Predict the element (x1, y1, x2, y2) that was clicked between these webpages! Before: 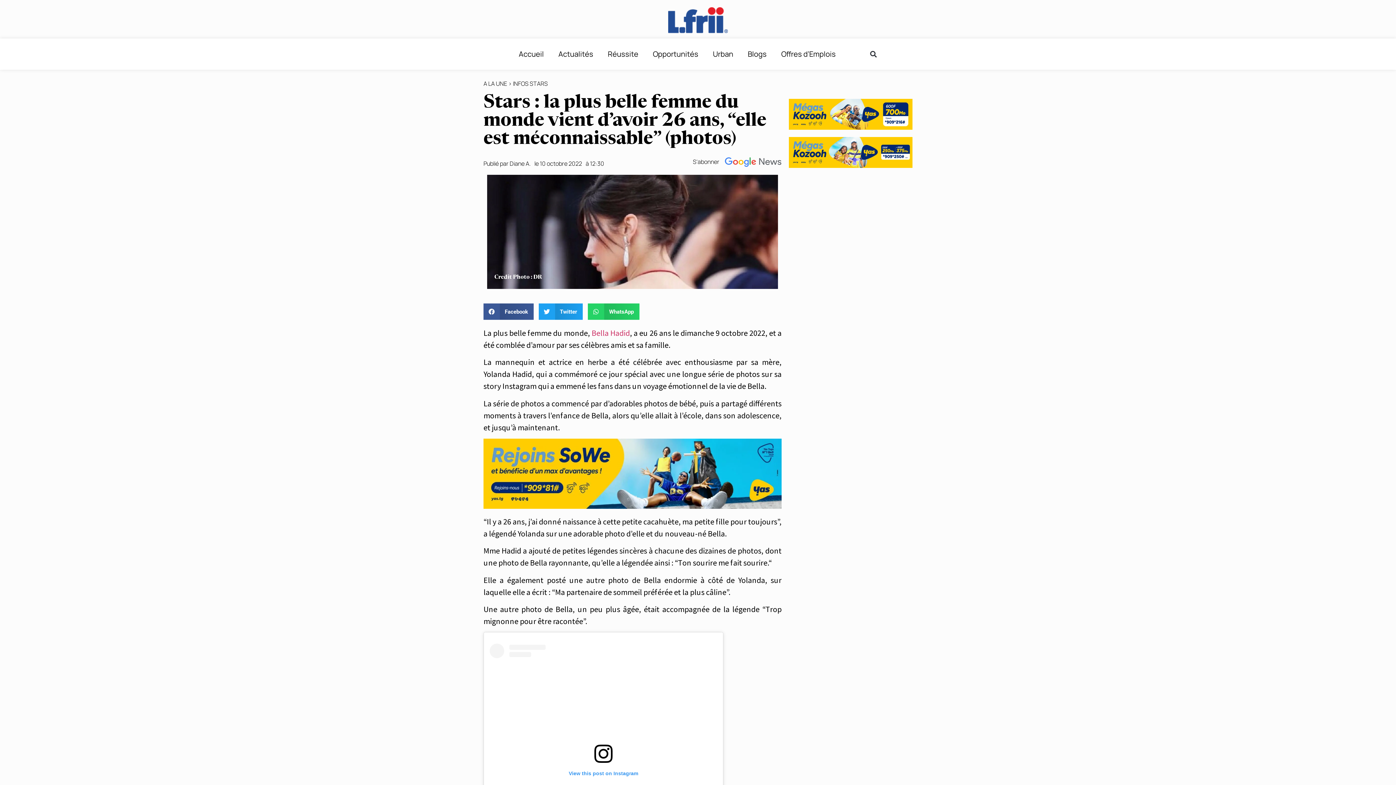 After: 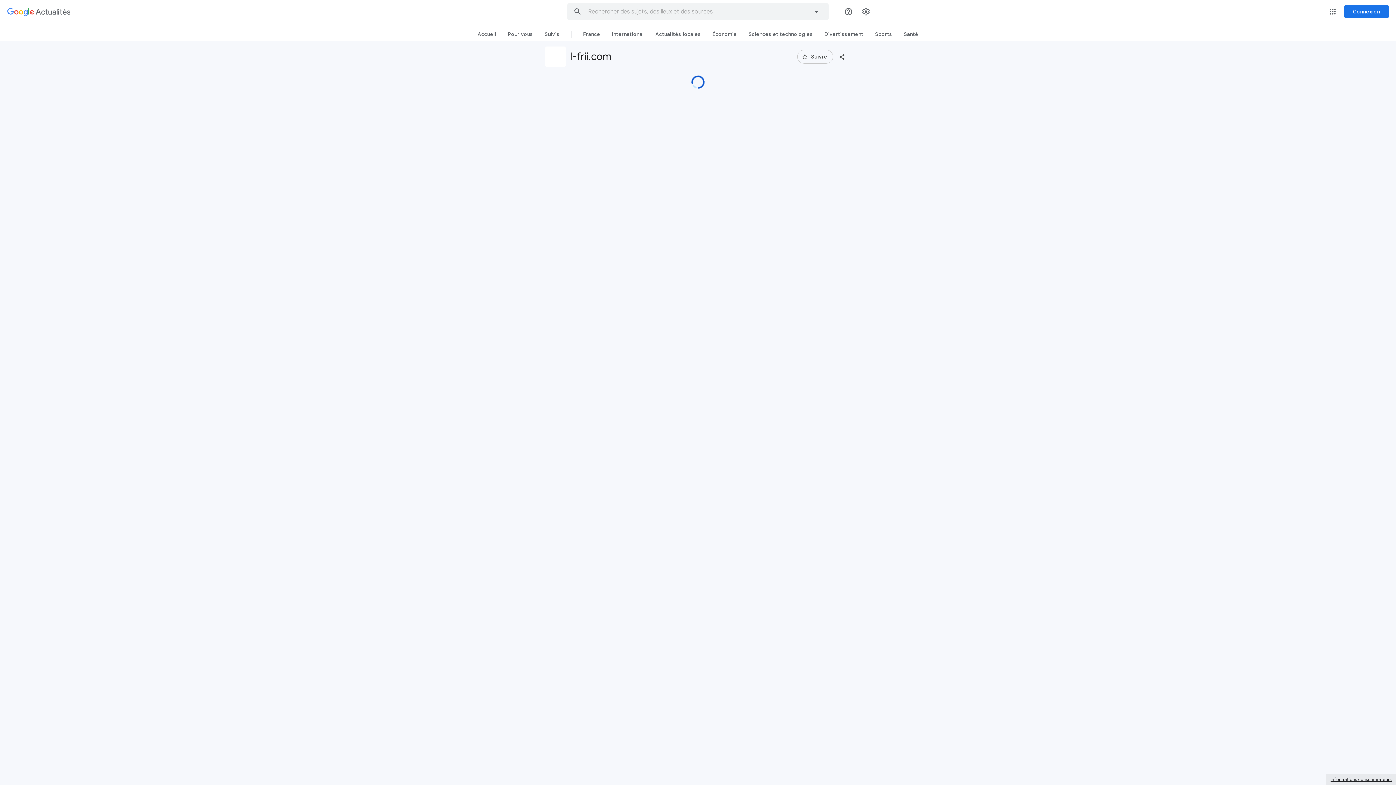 Action: bbox: (725, 161, 781, 168)